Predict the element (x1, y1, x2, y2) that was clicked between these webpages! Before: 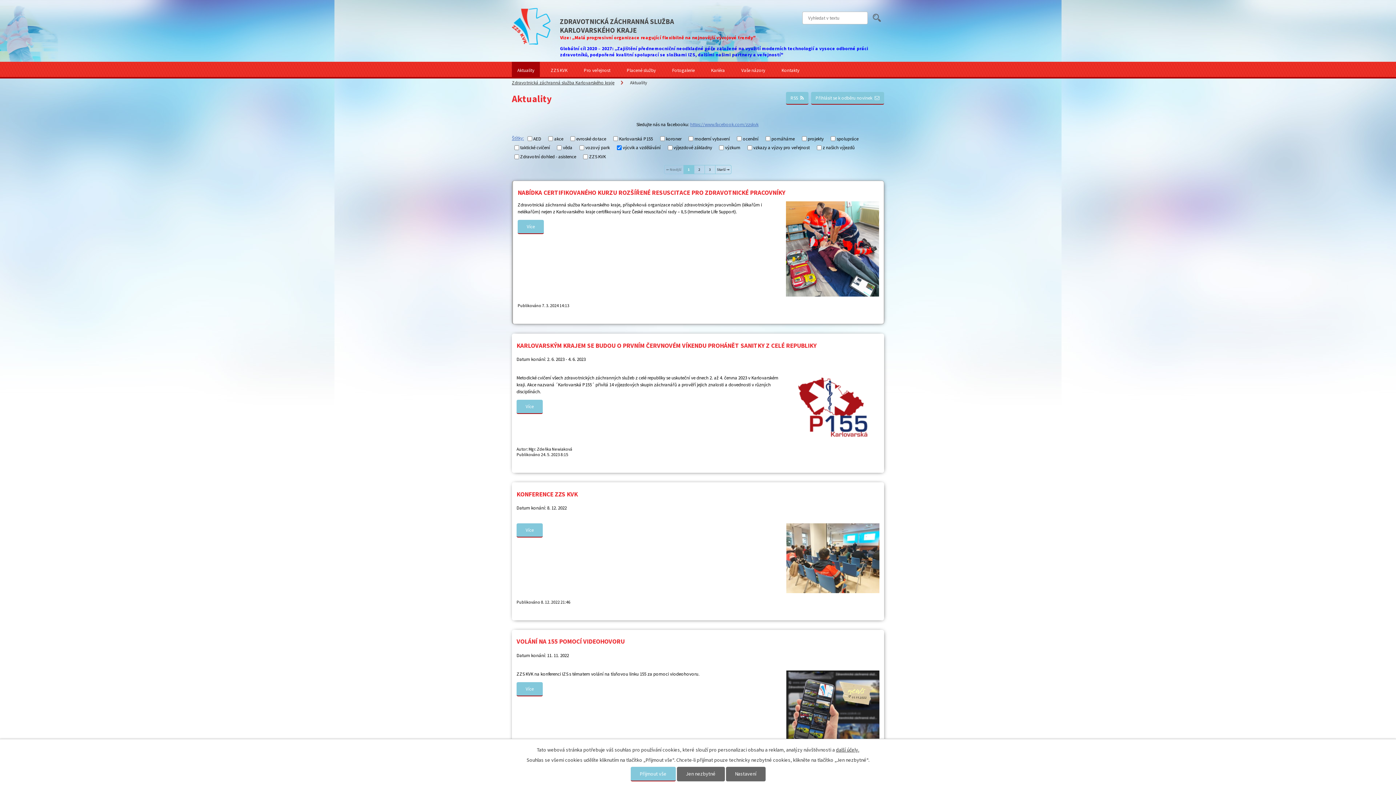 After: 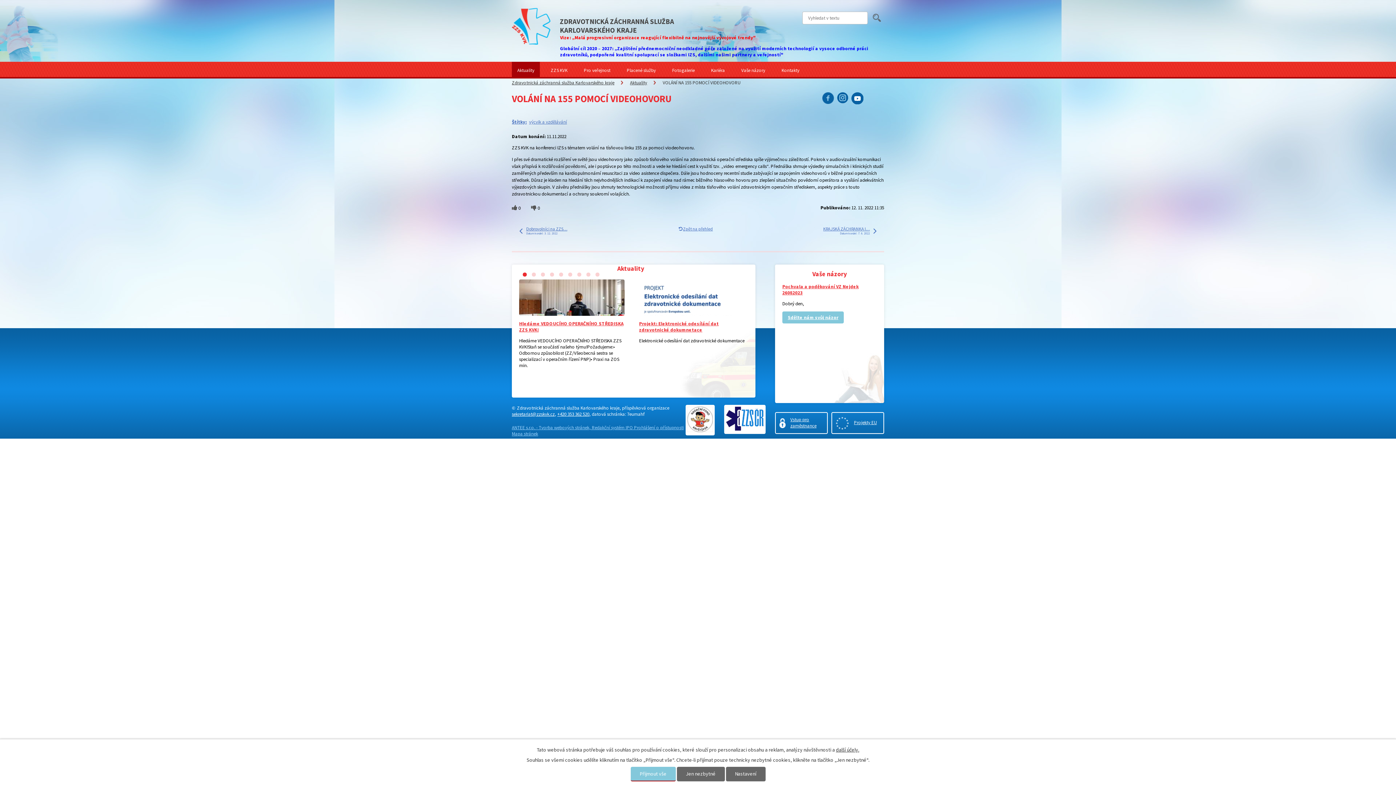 Action: bbox: (516, 637, 624, 645) label: VOLÁNÍ NA 155 POMOCÍ VIDEOHOVORU